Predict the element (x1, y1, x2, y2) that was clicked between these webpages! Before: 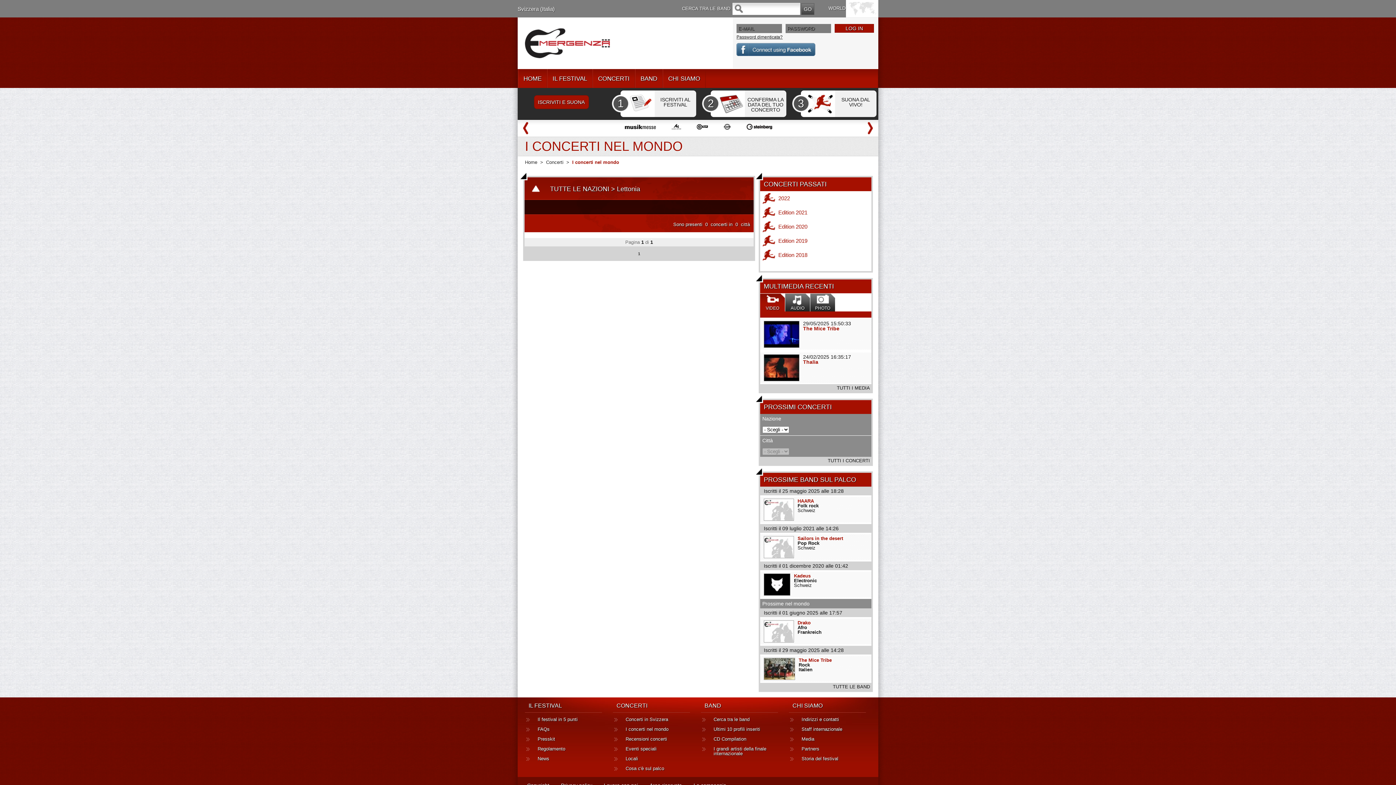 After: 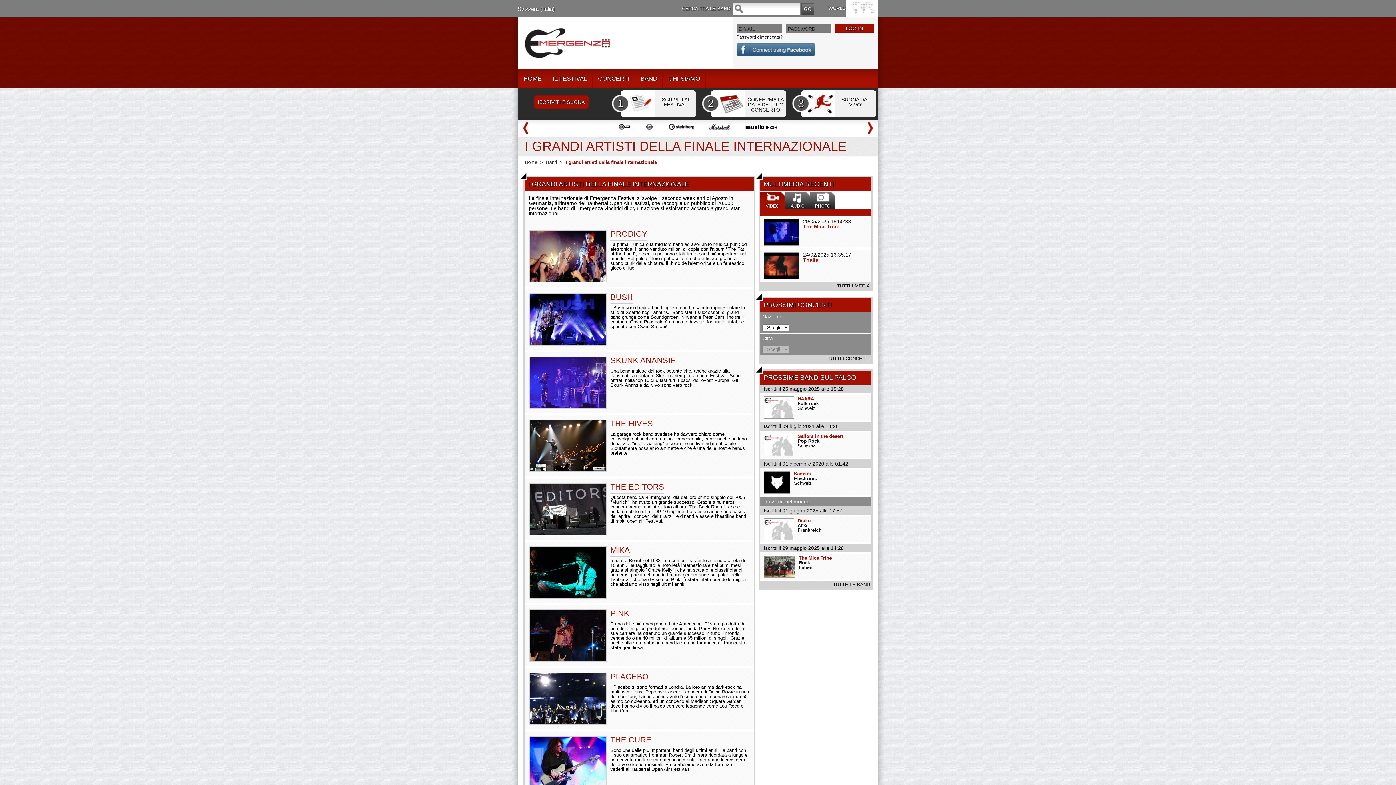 Action: bbox: (701, 744, 778, 758) label: I grandi artisti della finale internazionale